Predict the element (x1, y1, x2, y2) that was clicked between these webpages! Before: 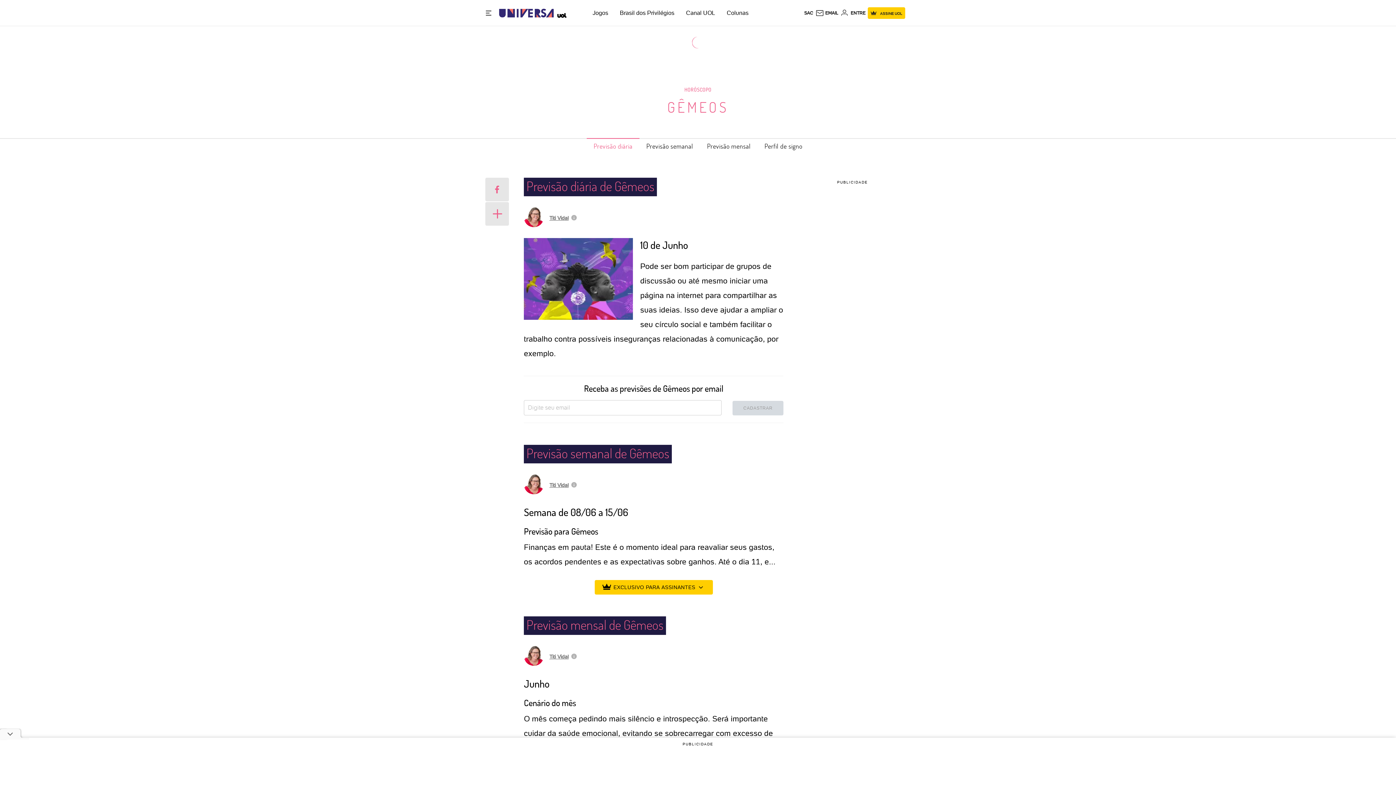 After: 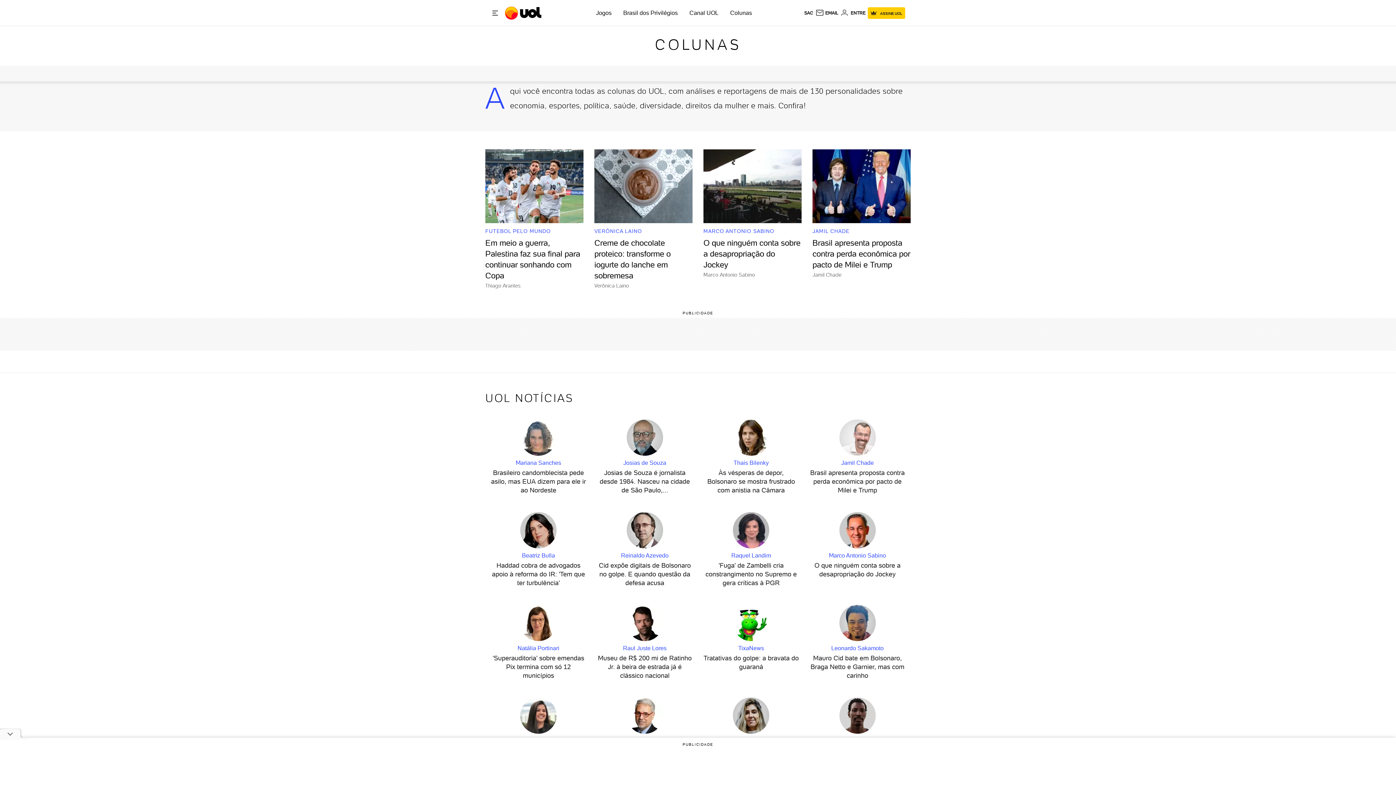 Action: bbox: (726, 9, 748, 16) label: Colunas